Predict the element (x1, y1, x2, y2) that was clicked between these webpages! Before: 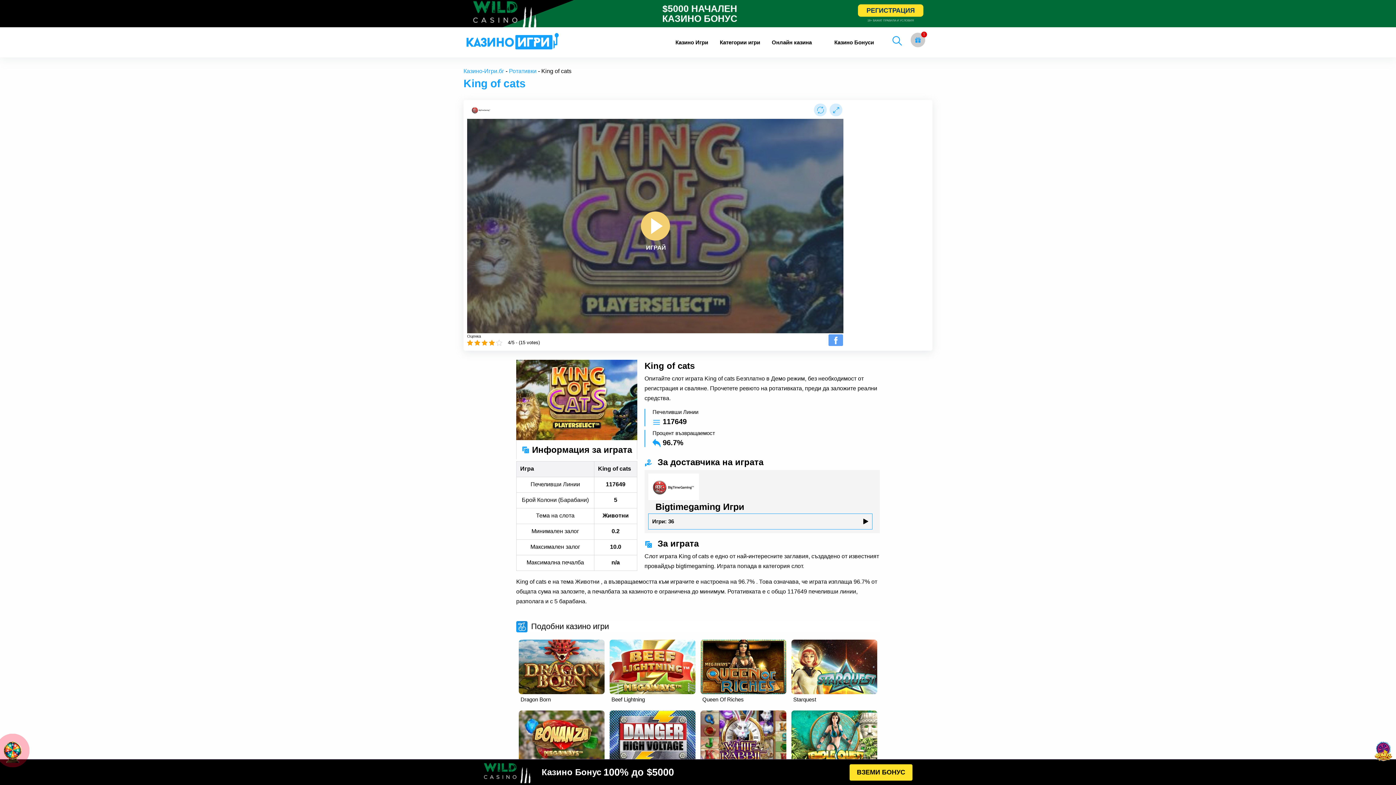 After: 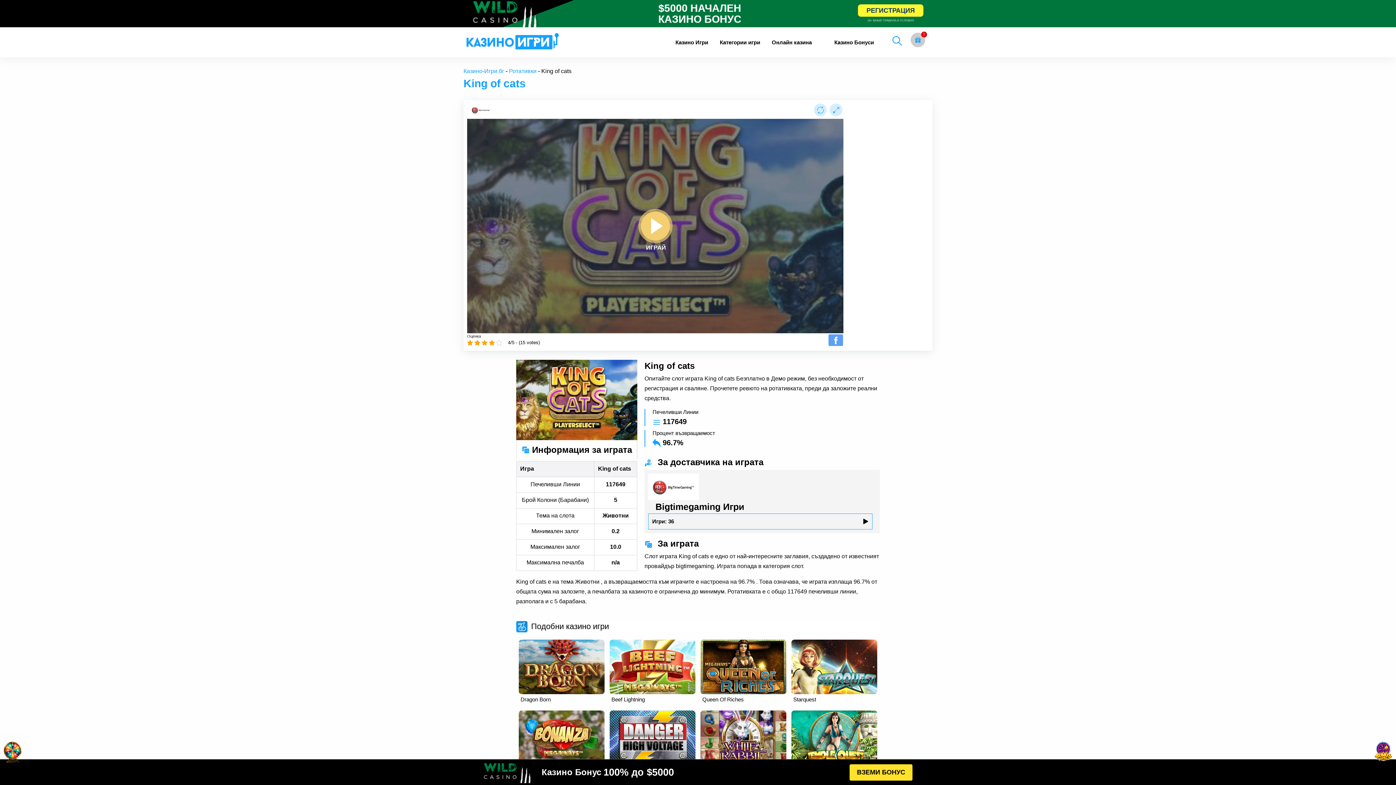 Action: bbox: (0, 0, 1396, 27) label: inbet html5